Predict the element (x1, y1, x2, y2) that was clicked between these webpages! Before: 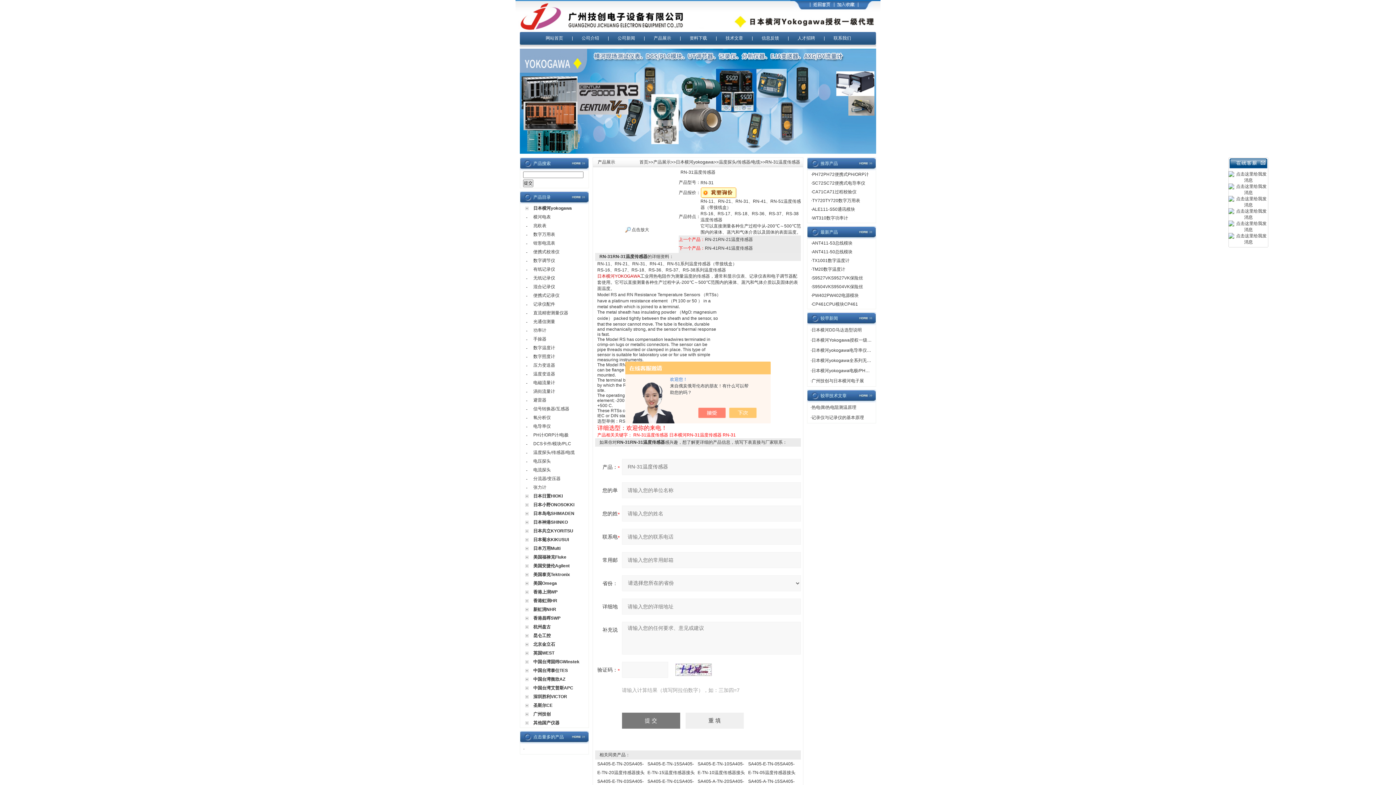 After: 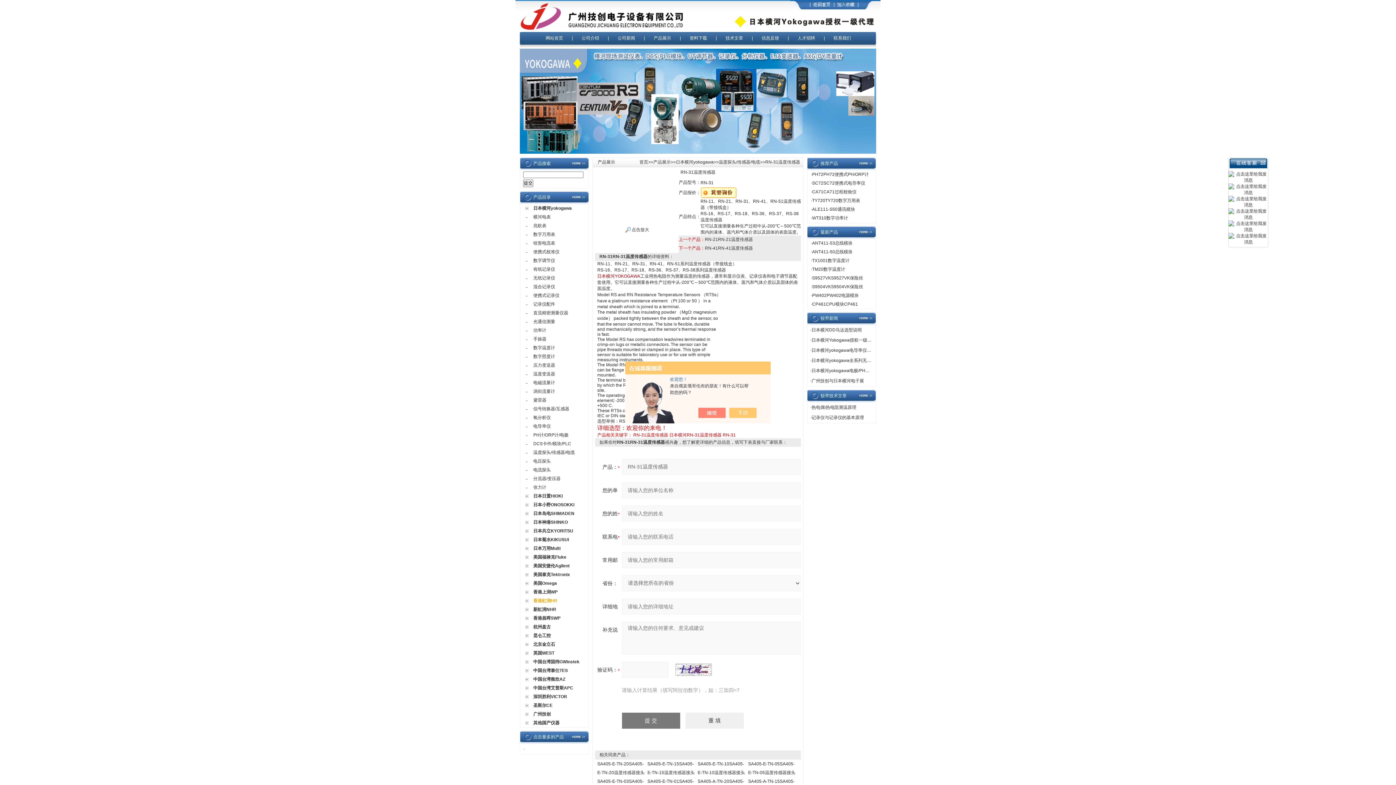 Action: bbox: (533, 598, 557, 603) label: 香港虹润HR